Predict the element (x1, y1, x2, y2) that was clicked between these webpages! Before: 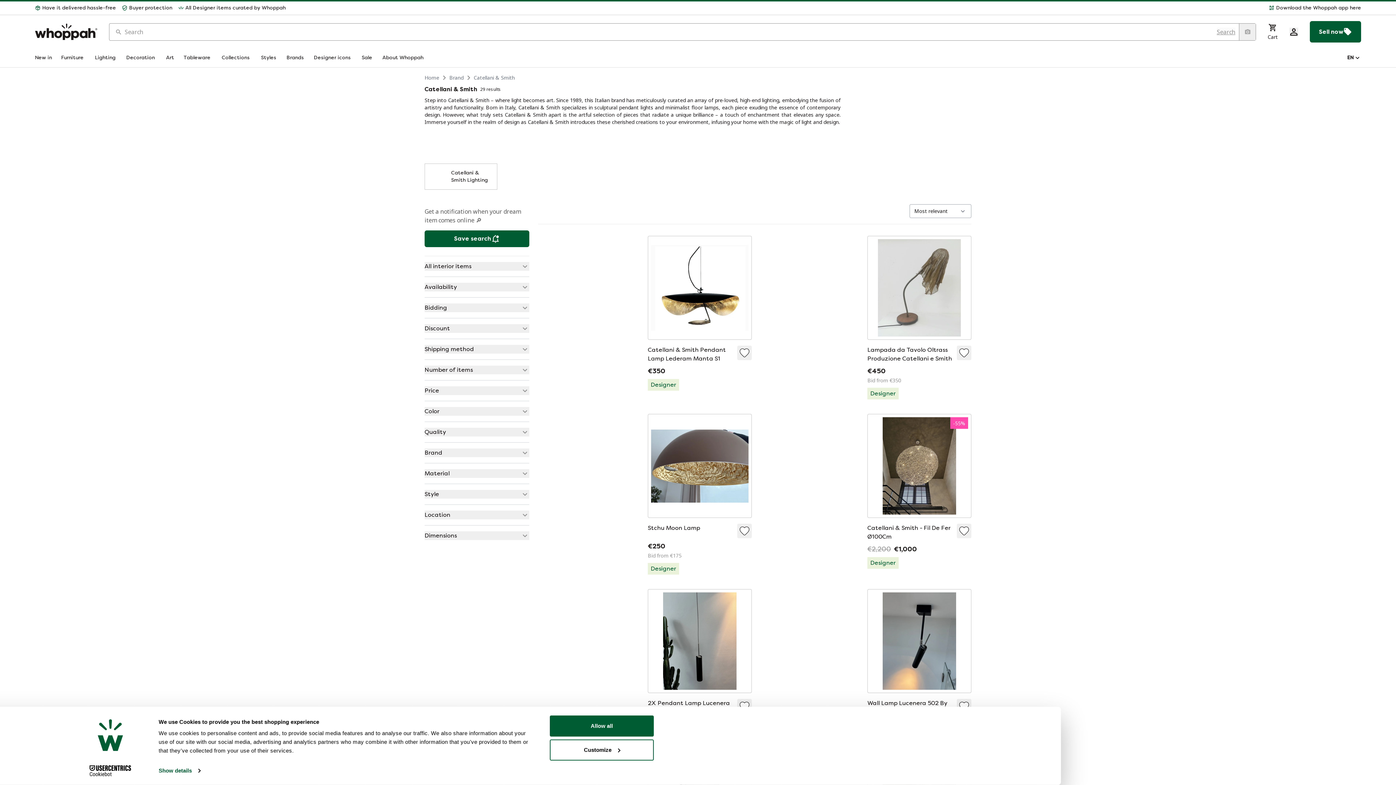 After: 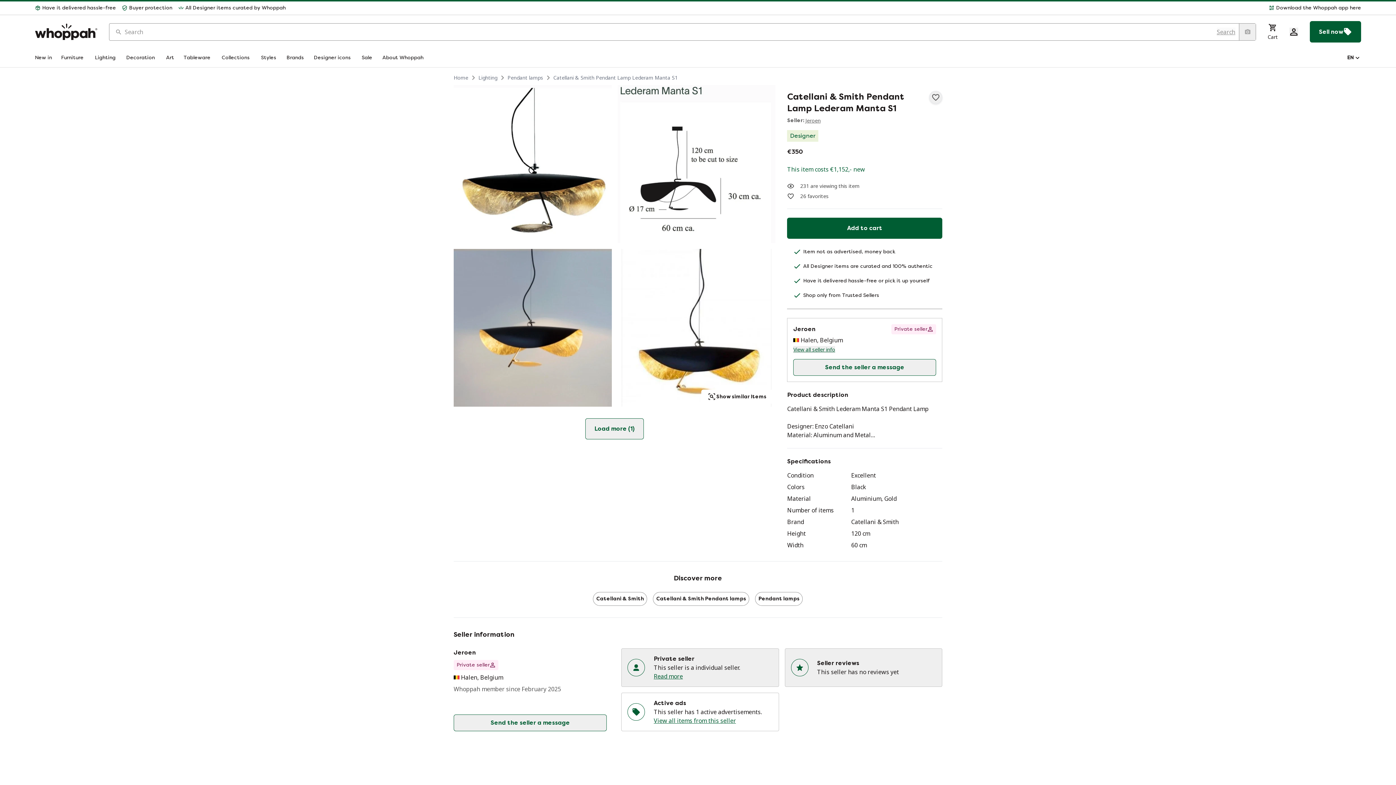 Action: bbox: (538, 230, 642, 399)